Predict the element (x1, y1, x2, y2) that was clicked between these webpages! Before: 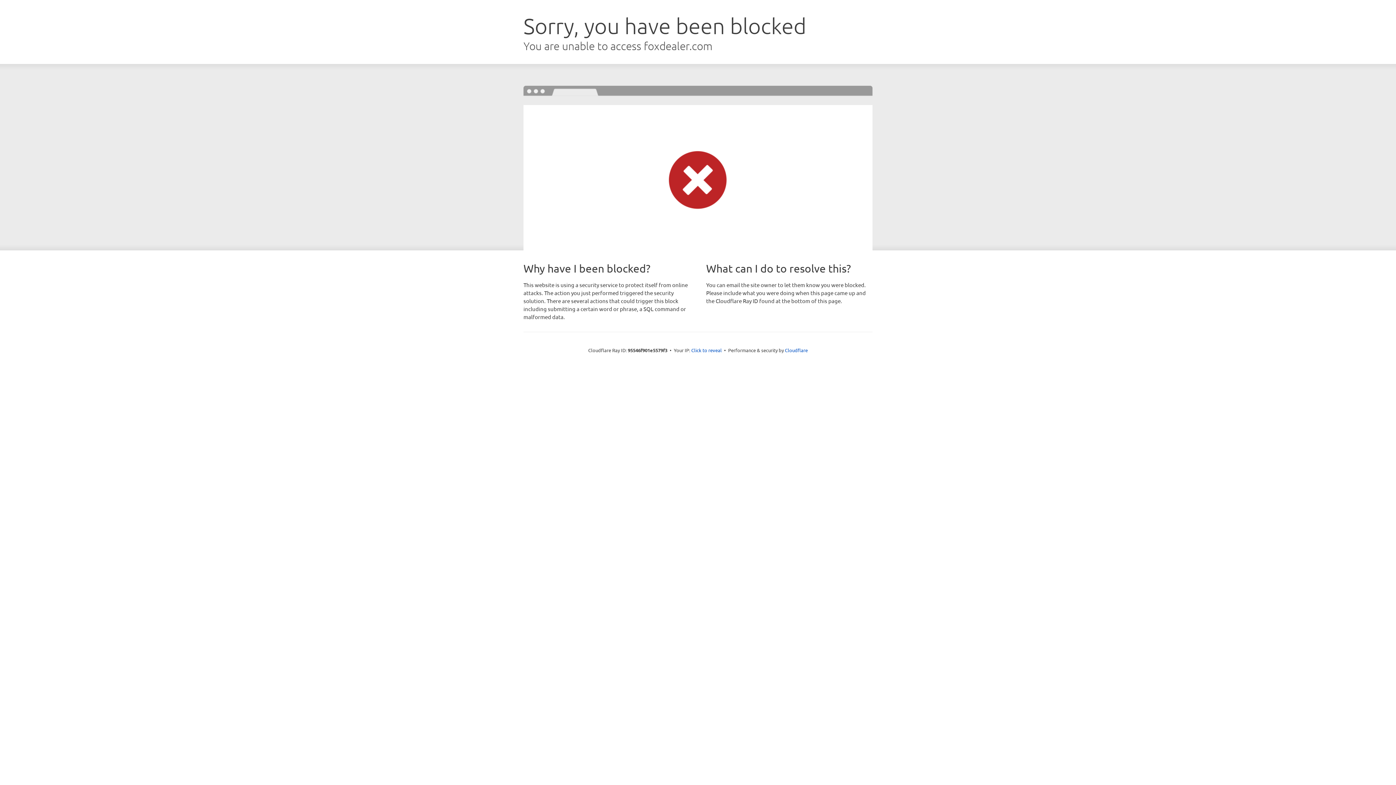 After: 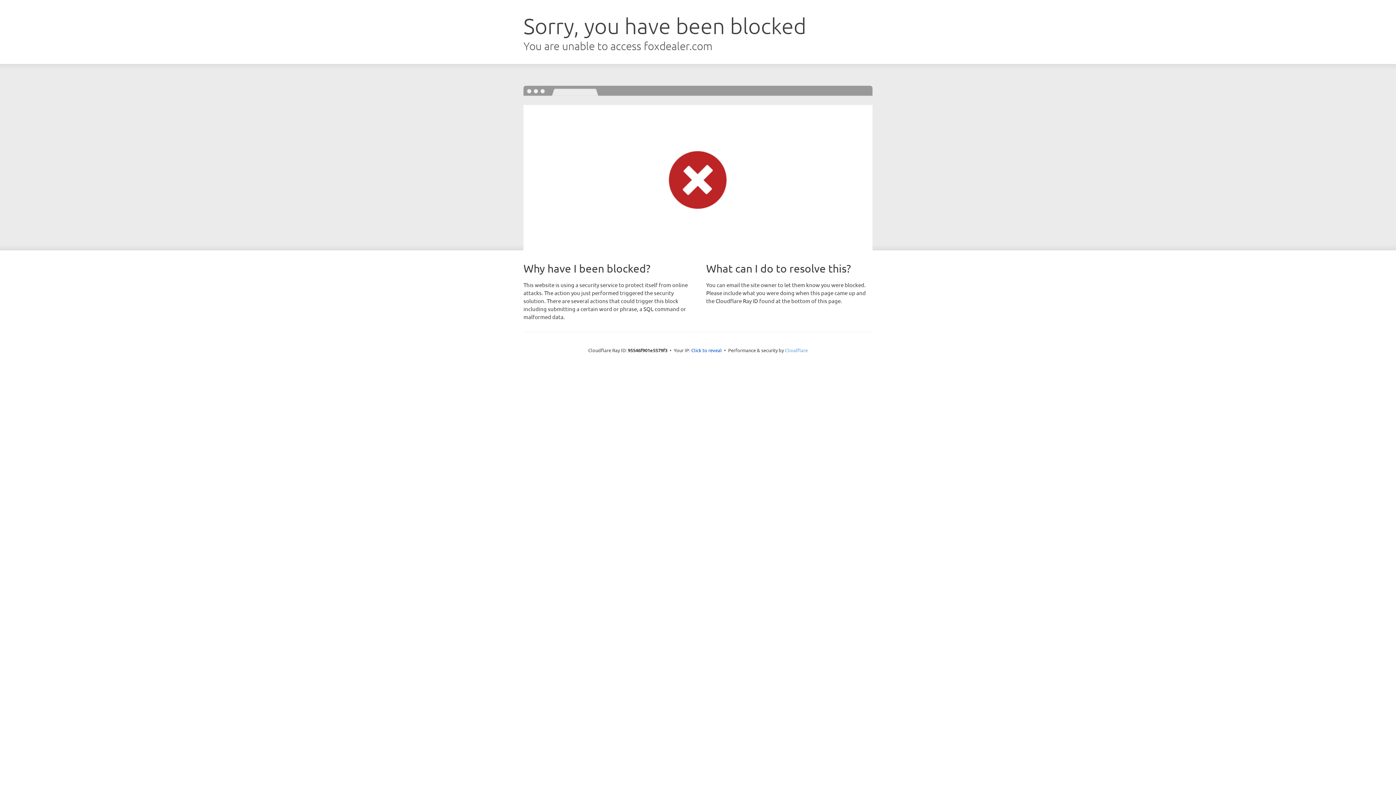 Action: bbox: (785, 347, 808, 353) label: Cloudflare